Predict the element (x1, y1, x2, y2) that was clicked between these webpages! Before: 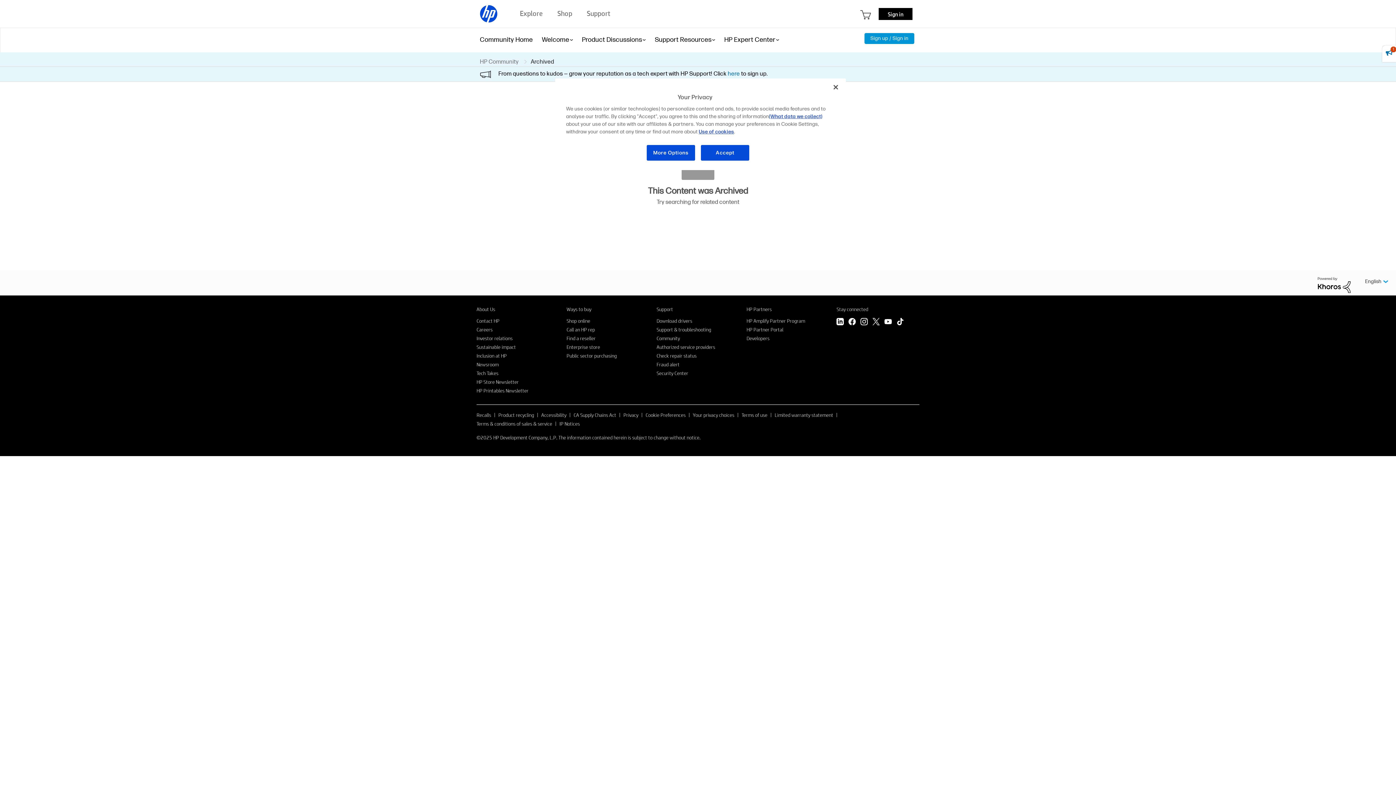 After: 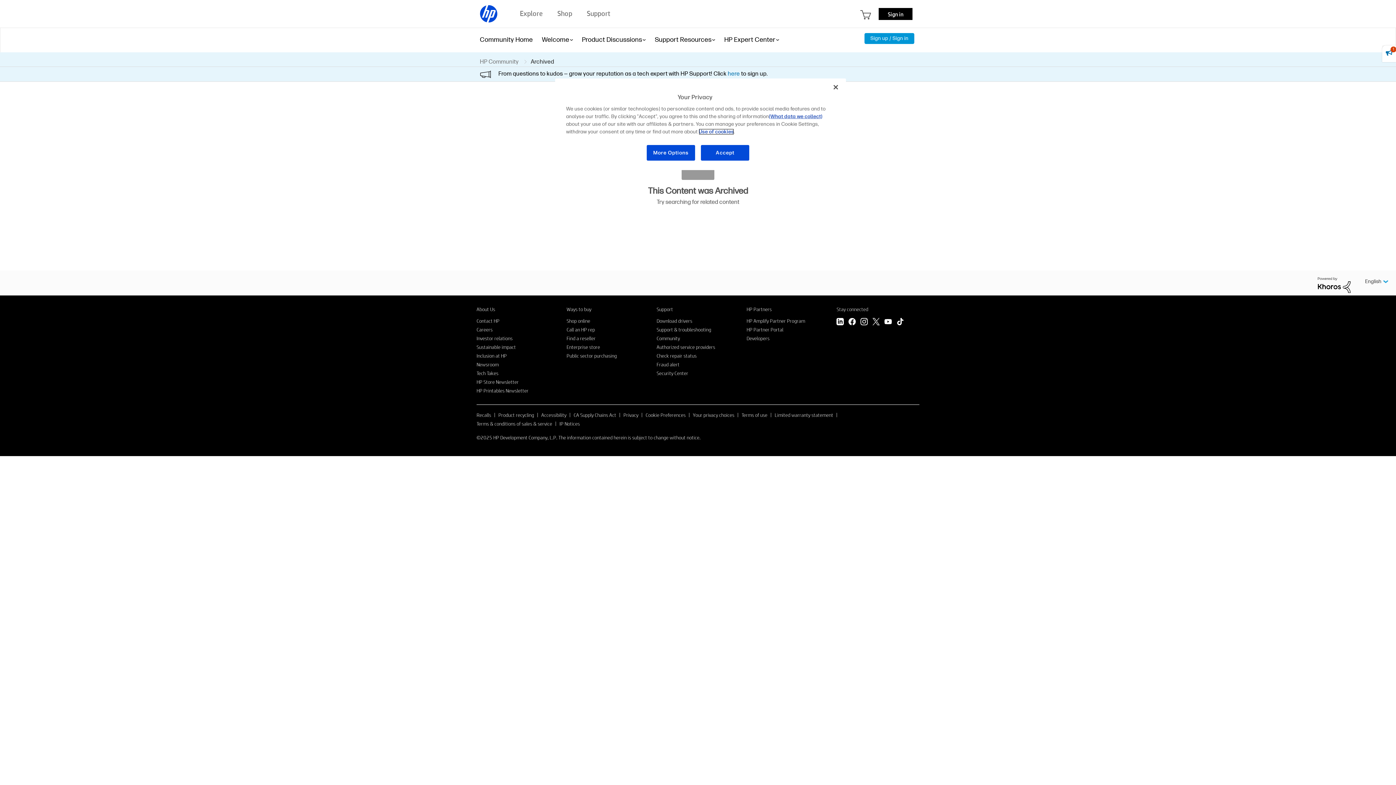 Action: bbox: (698, 128, 734, 134) label: Use of cookies